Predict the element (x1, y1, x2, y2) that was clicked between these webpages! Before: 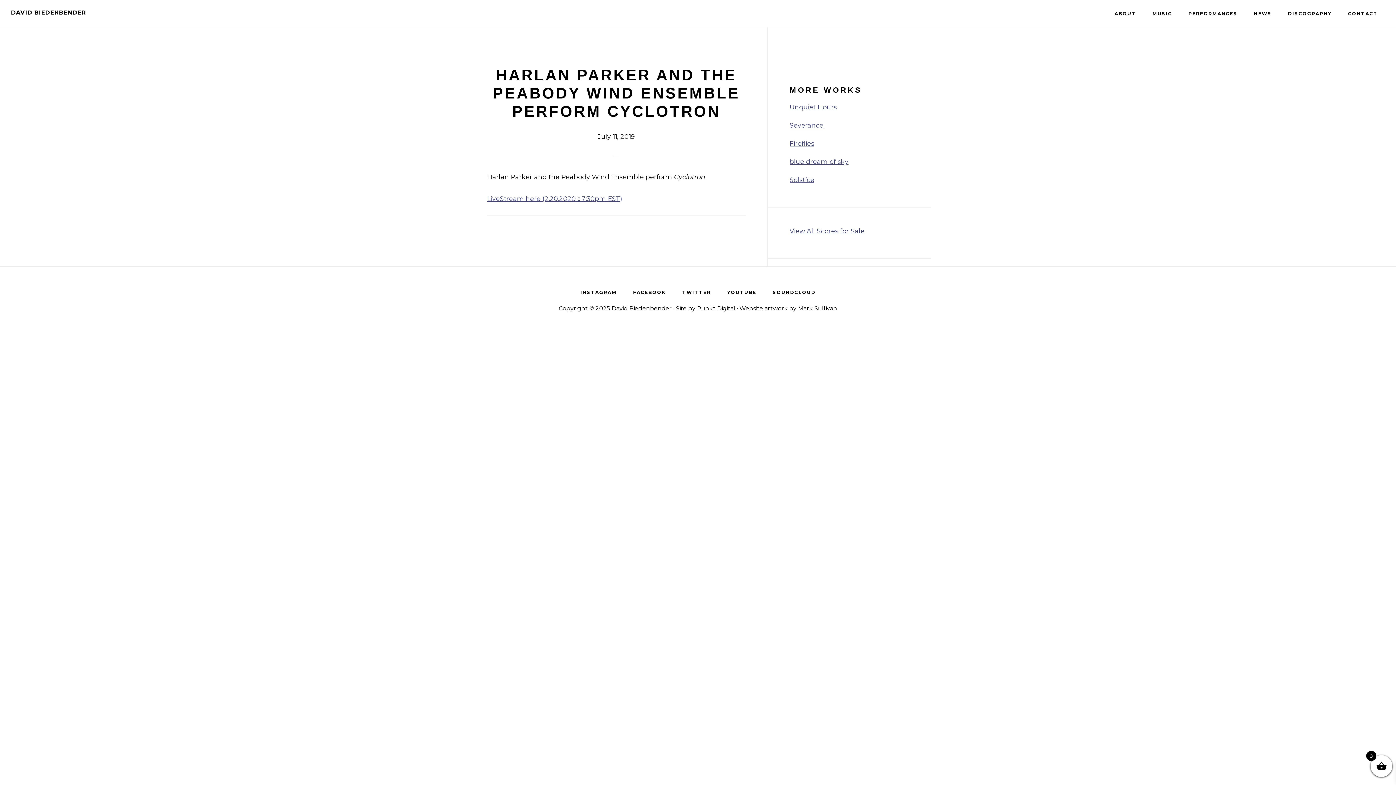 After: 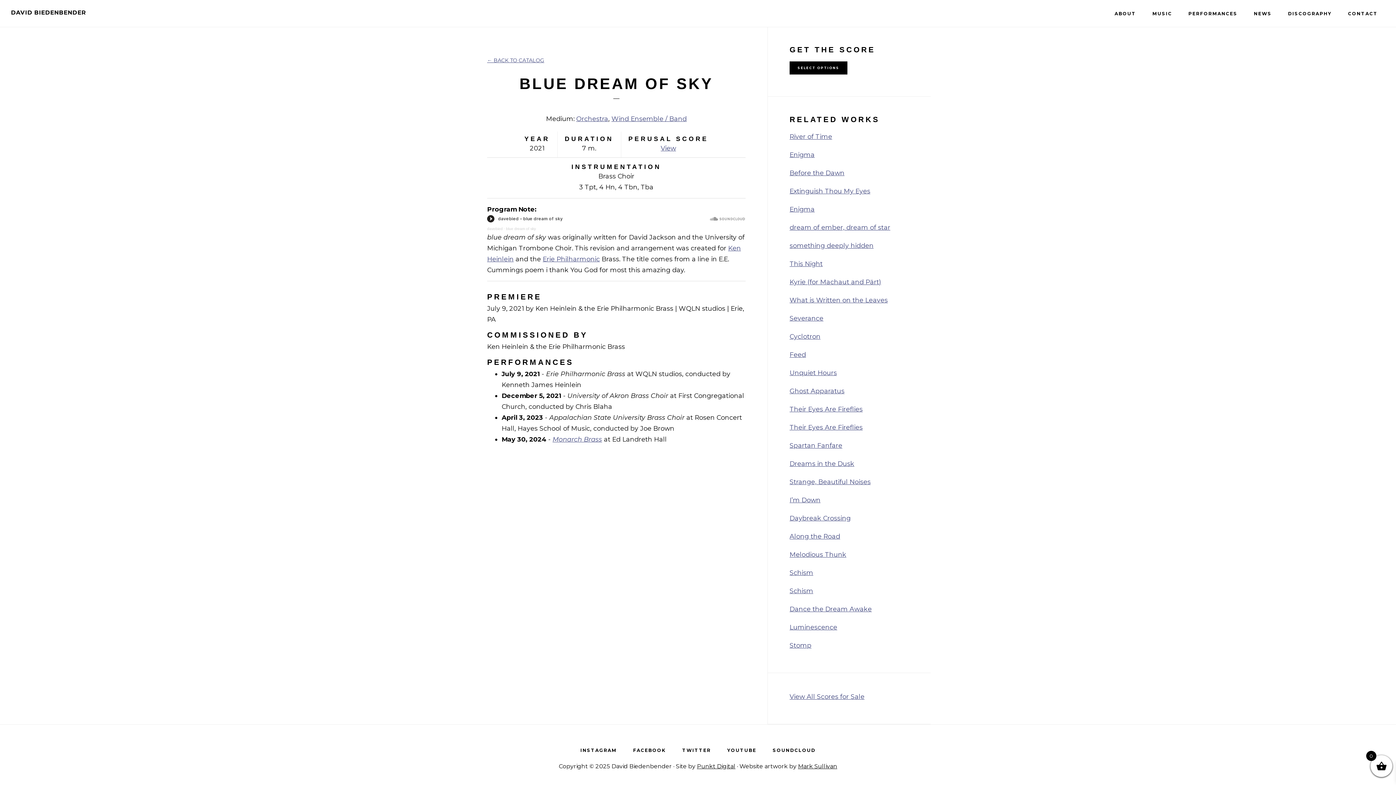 Action: label: blue dream of sky bbox: (789, 157, 848, 165)